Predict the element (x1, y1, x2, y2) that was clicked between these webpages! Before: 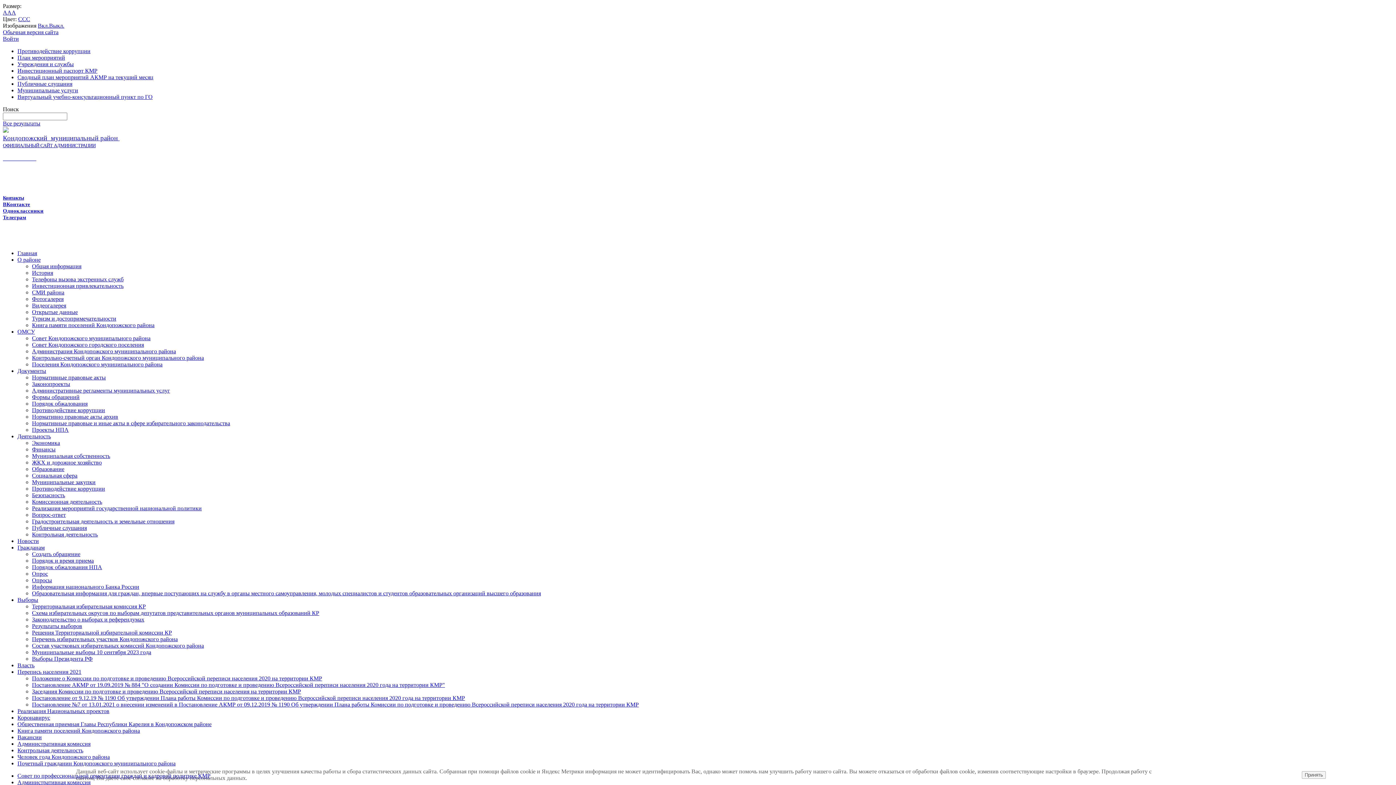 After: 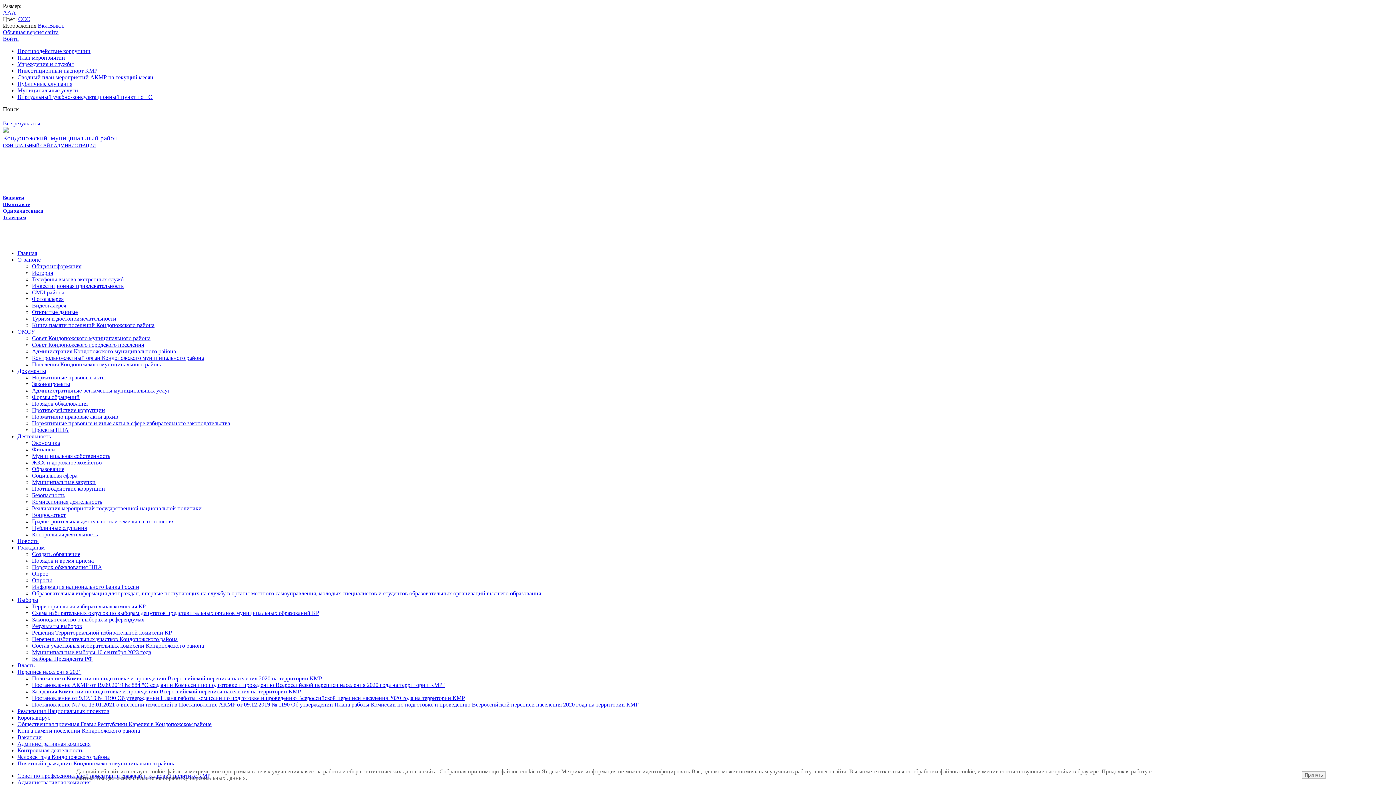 Action: bbox: (26, 16, 30, 22) label: C